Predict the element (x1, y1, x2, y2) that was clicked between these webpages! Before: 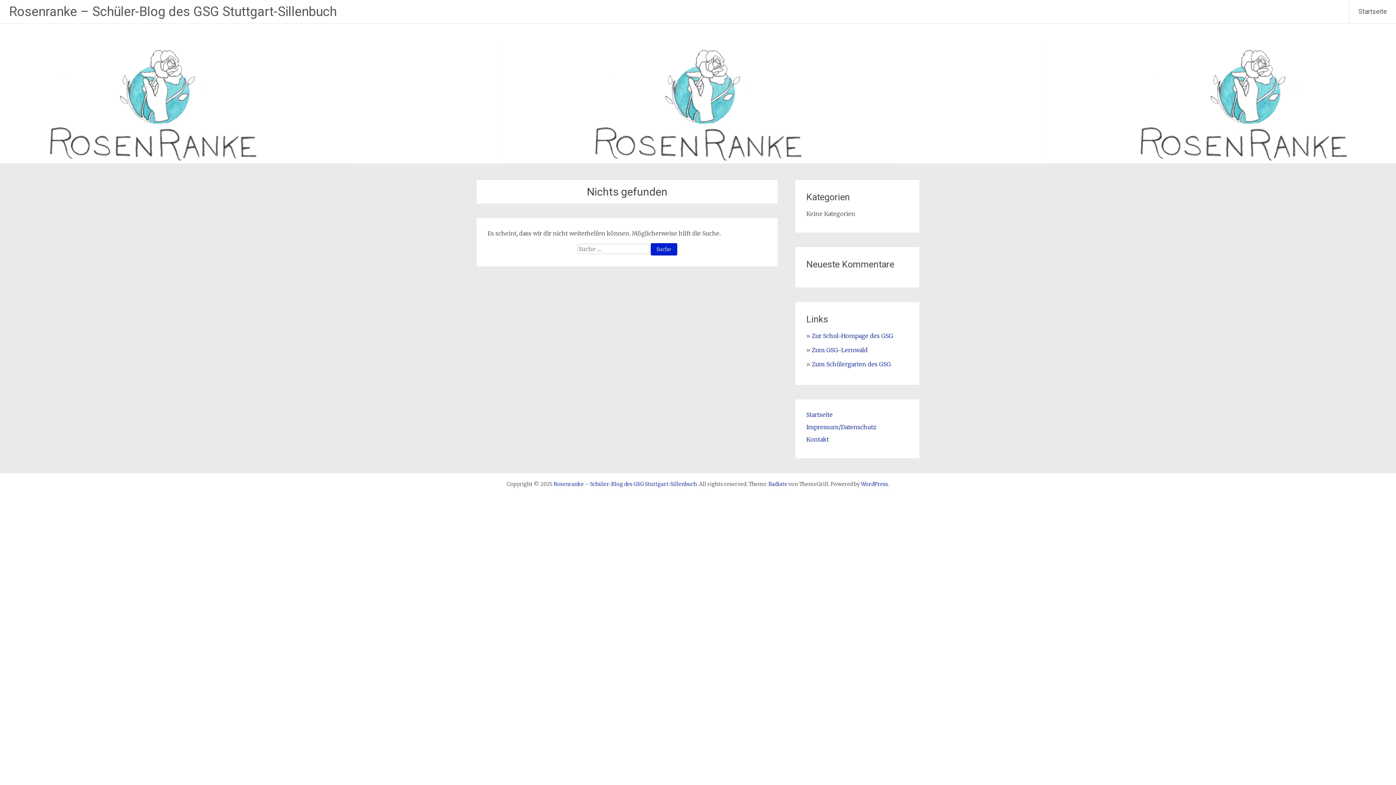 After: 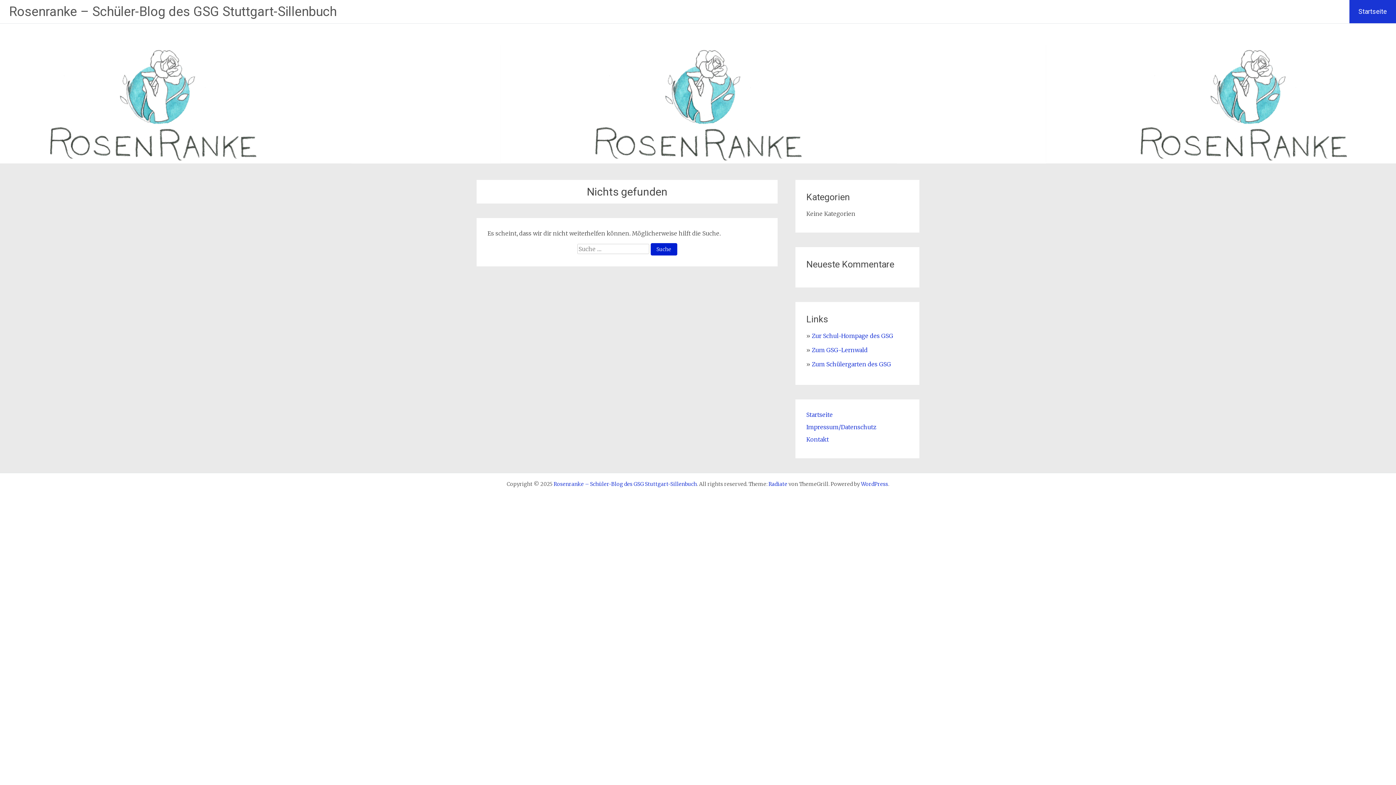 Action: label: Rosenranke – Schüler-Blog des GSG Stuttgart-Sillenbuch bbox: (553, 481, 697, 487)